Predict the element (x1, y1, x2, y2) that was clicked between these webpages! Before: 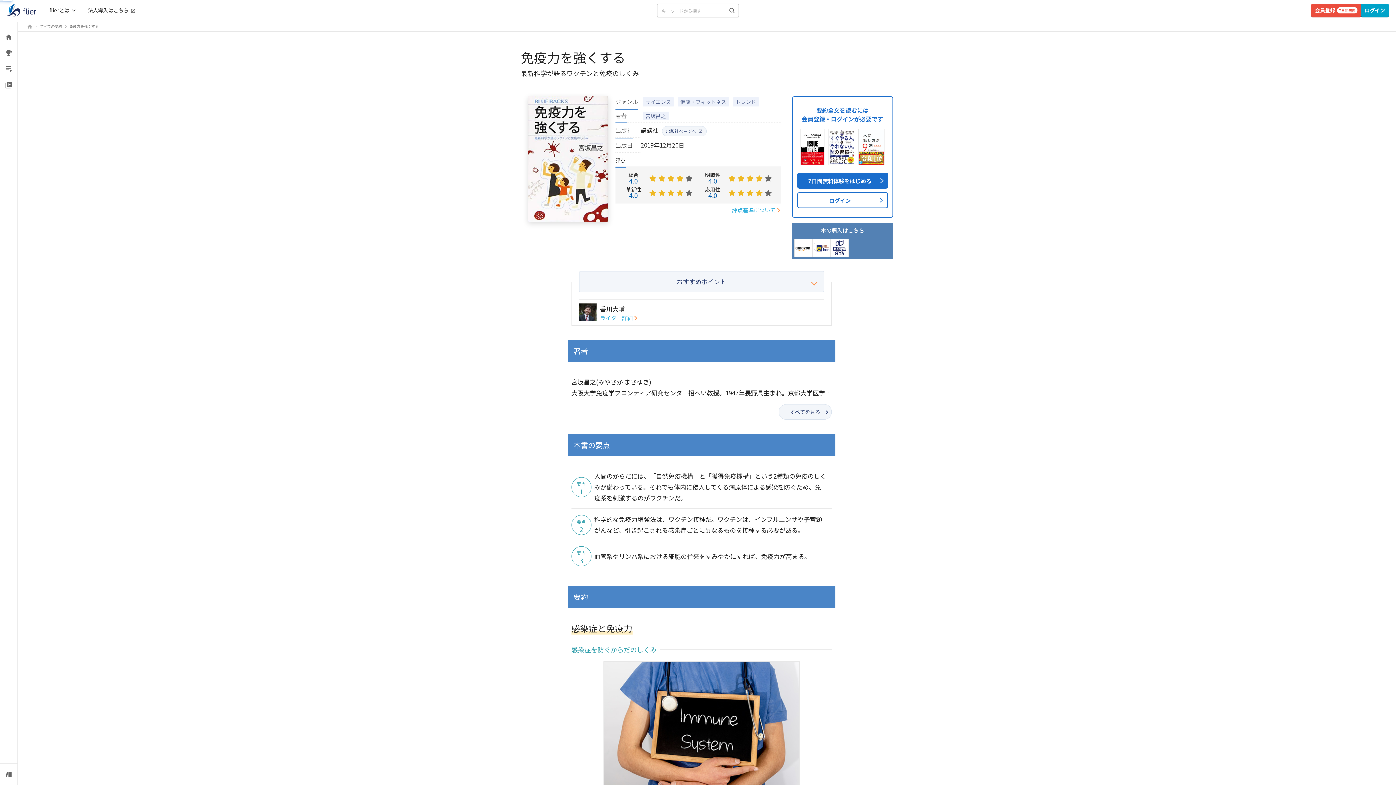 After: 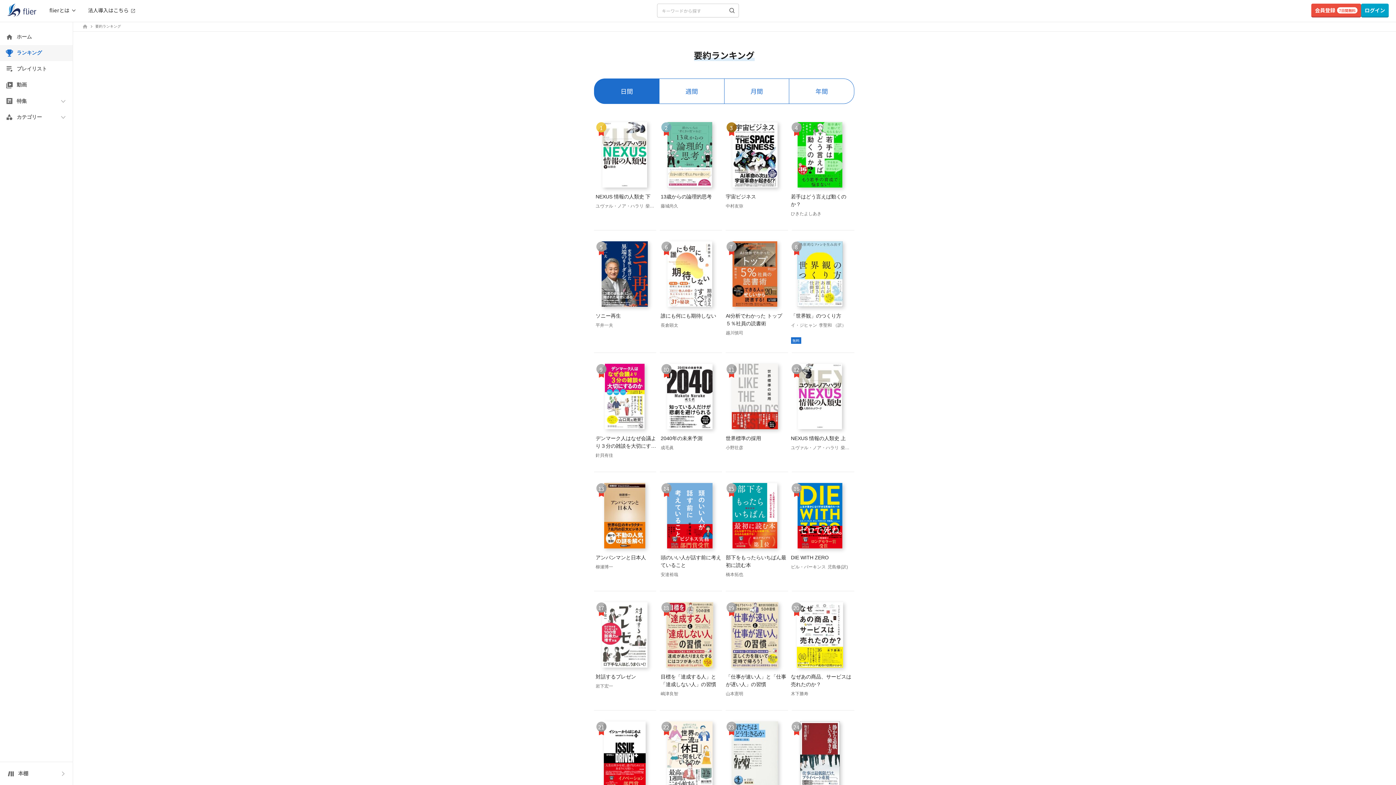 Action: bbox: (0, 45, 17, 61)